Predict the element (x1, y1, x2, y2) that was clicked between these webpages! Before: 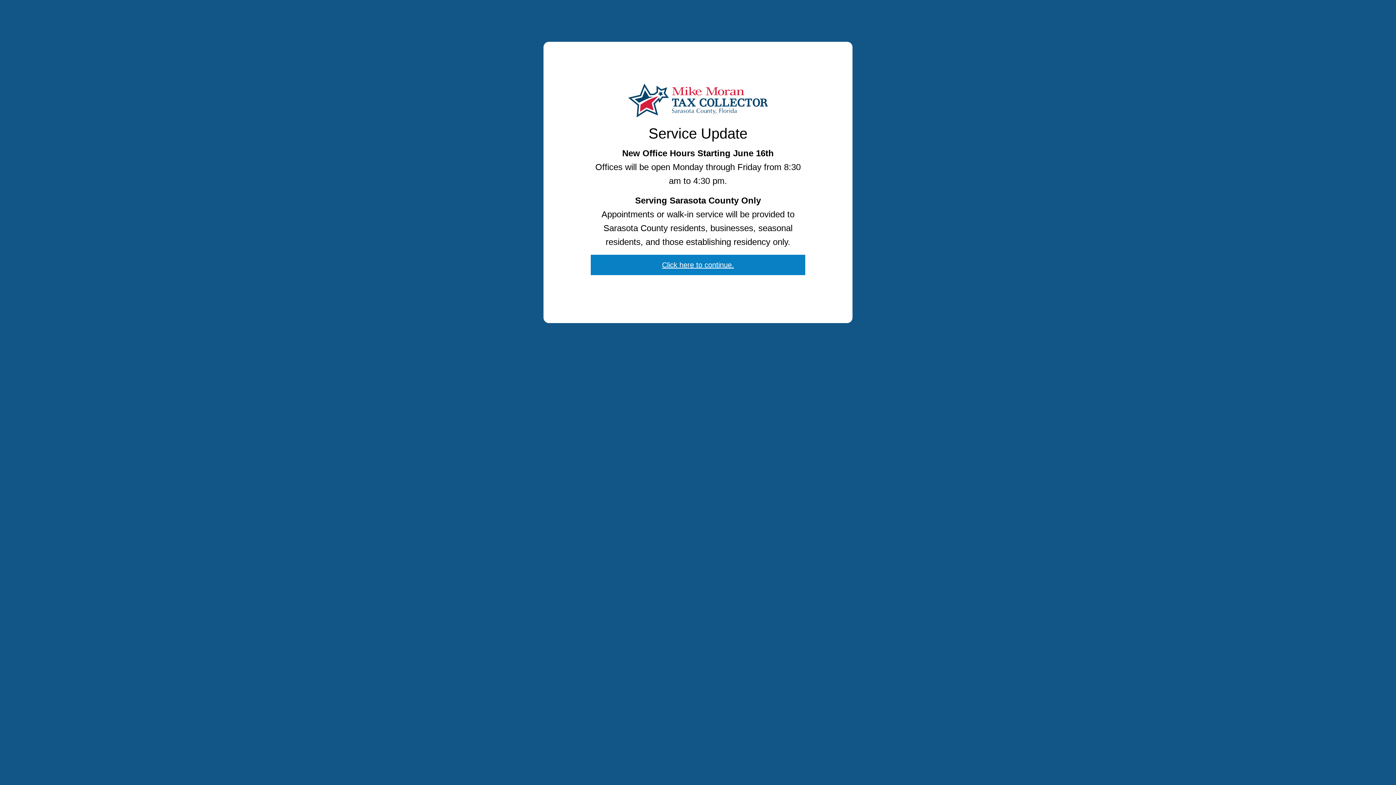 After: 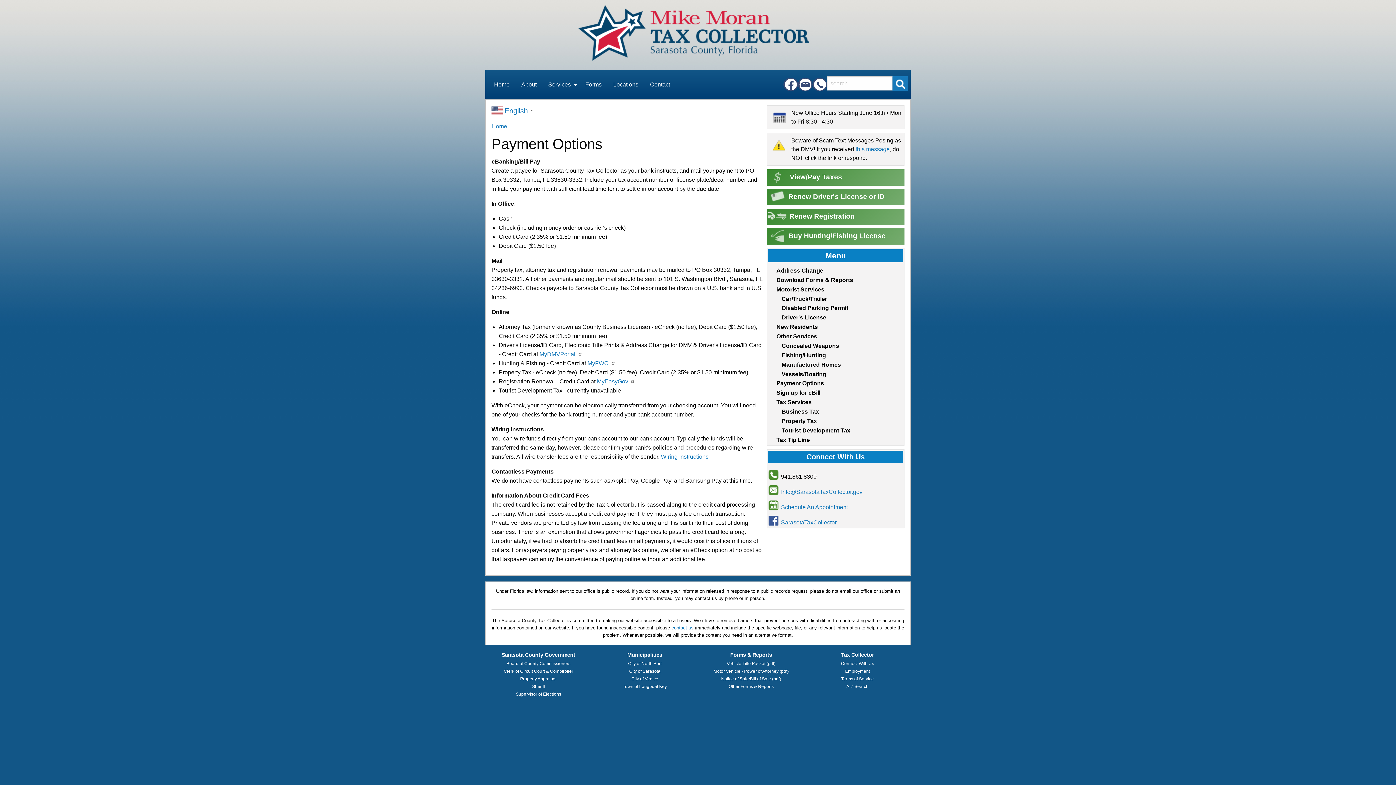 Action: label: Click here to continue. bbox: (590, 255, 805, 275)